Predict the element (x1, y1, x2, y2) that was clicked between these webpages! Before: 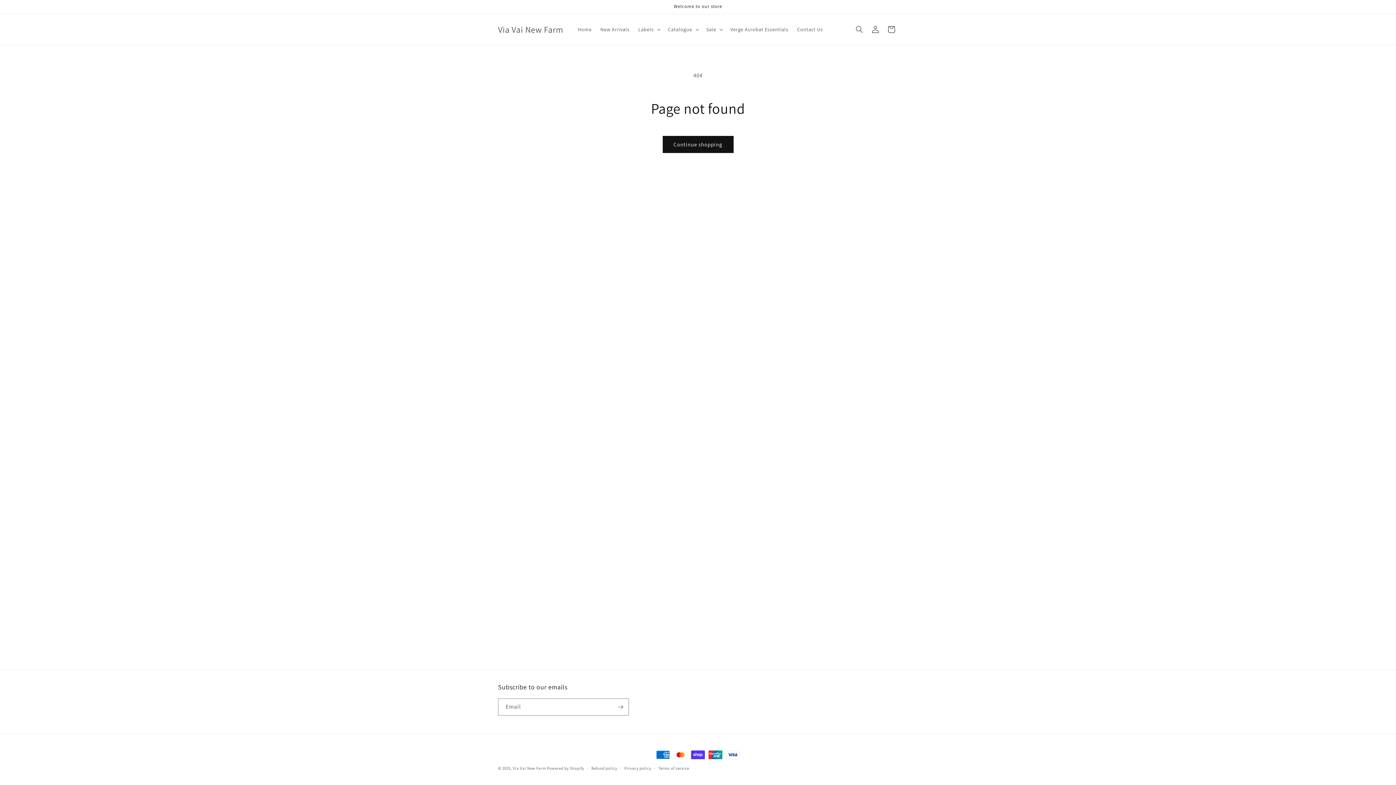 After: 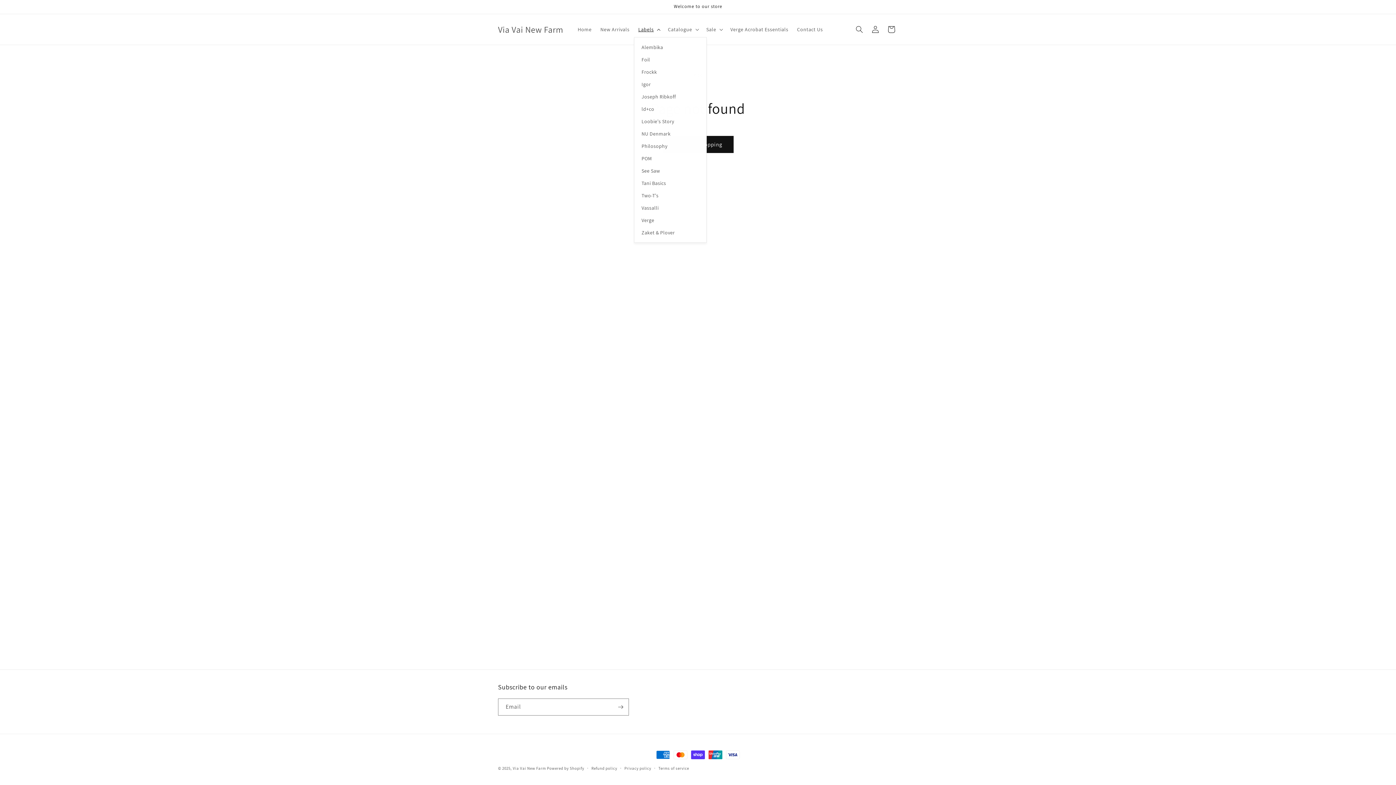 Action: label: Labels bbox: (634, 21, 663, 37)